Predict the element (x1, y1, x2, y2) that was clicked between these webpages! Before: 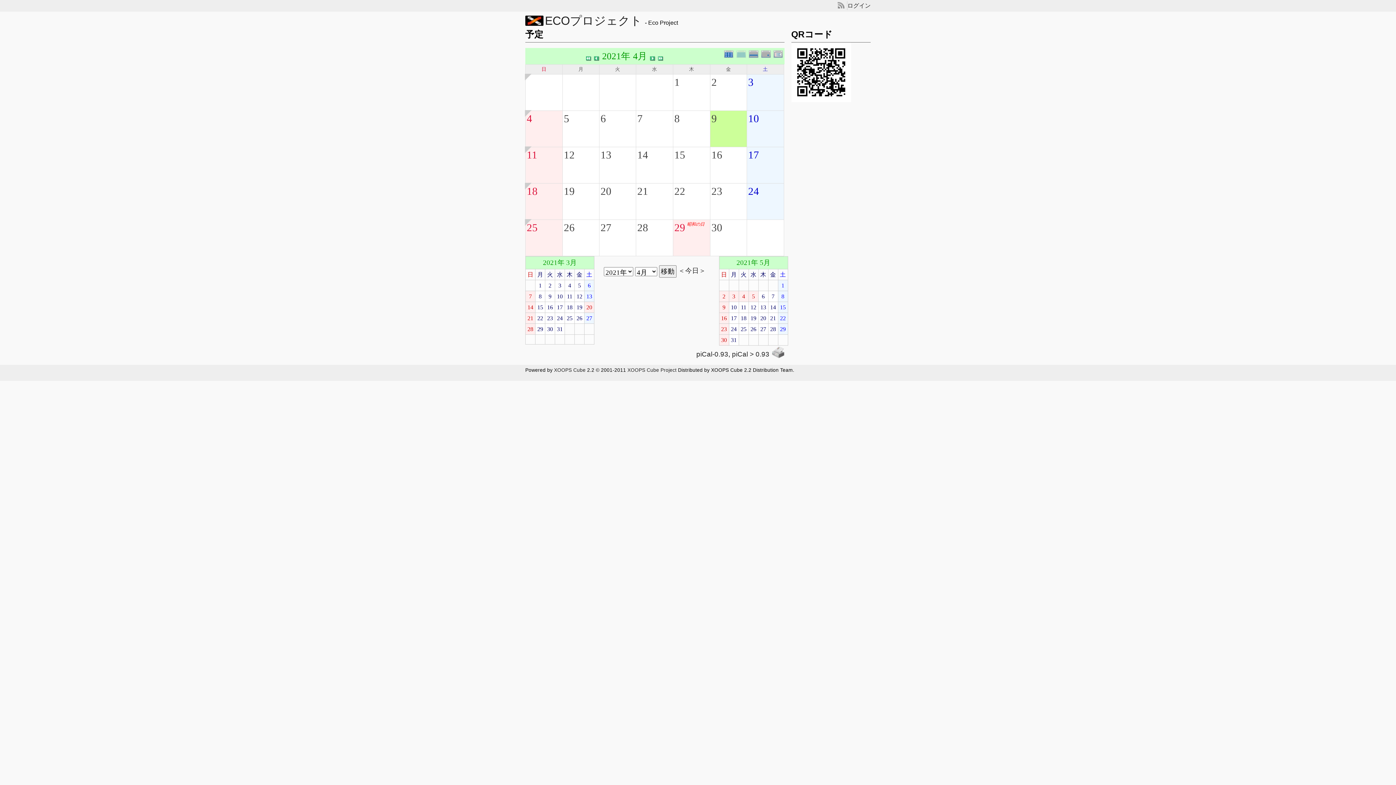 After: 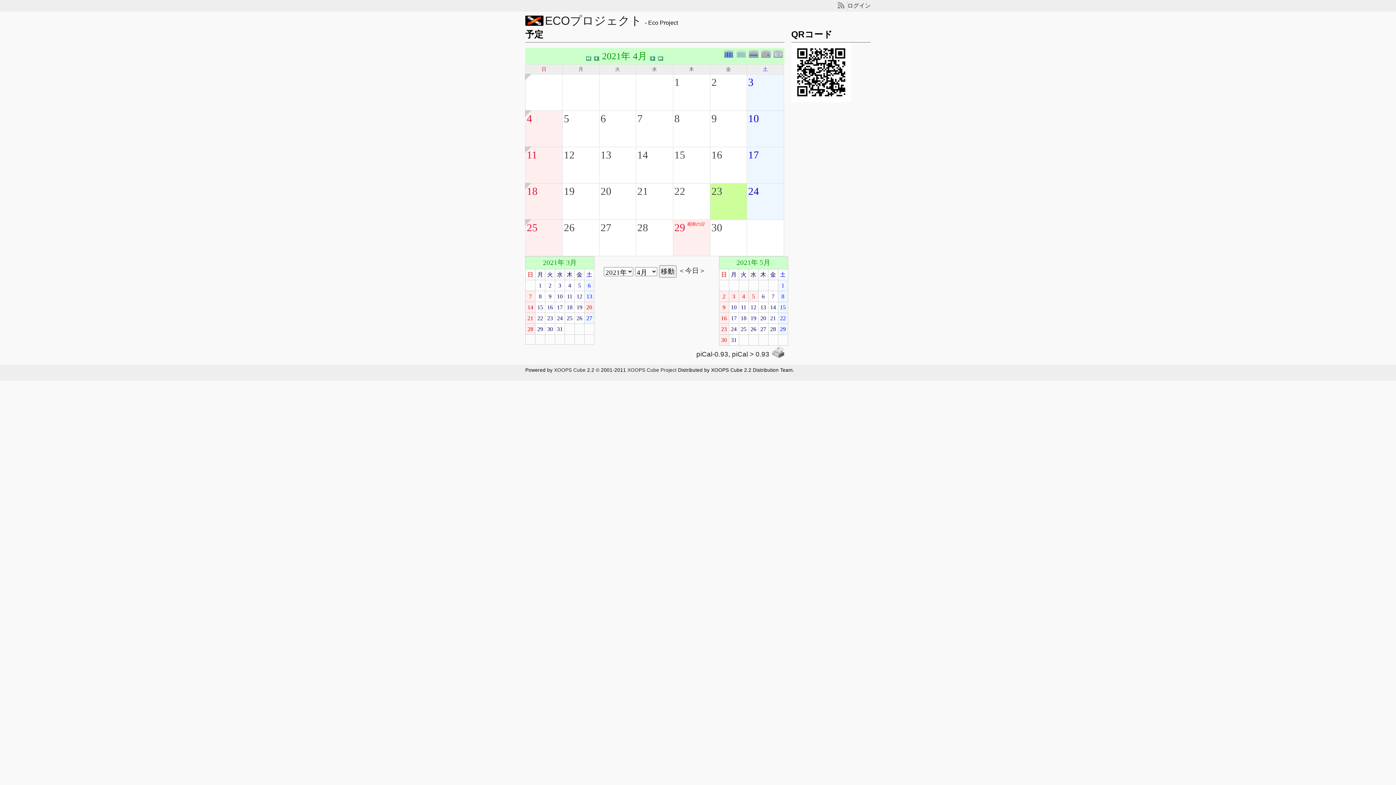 Action: bbox: (743, 182, 748, 187)